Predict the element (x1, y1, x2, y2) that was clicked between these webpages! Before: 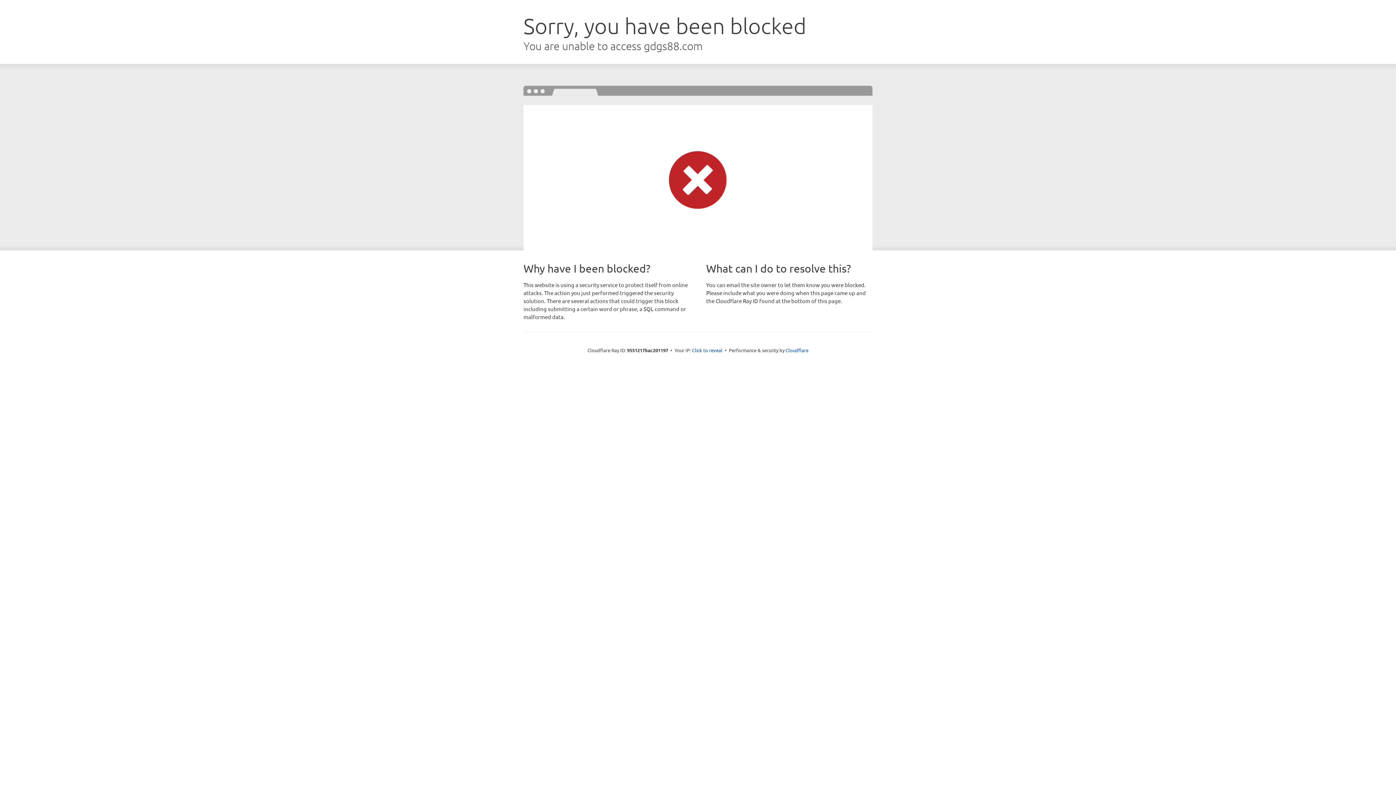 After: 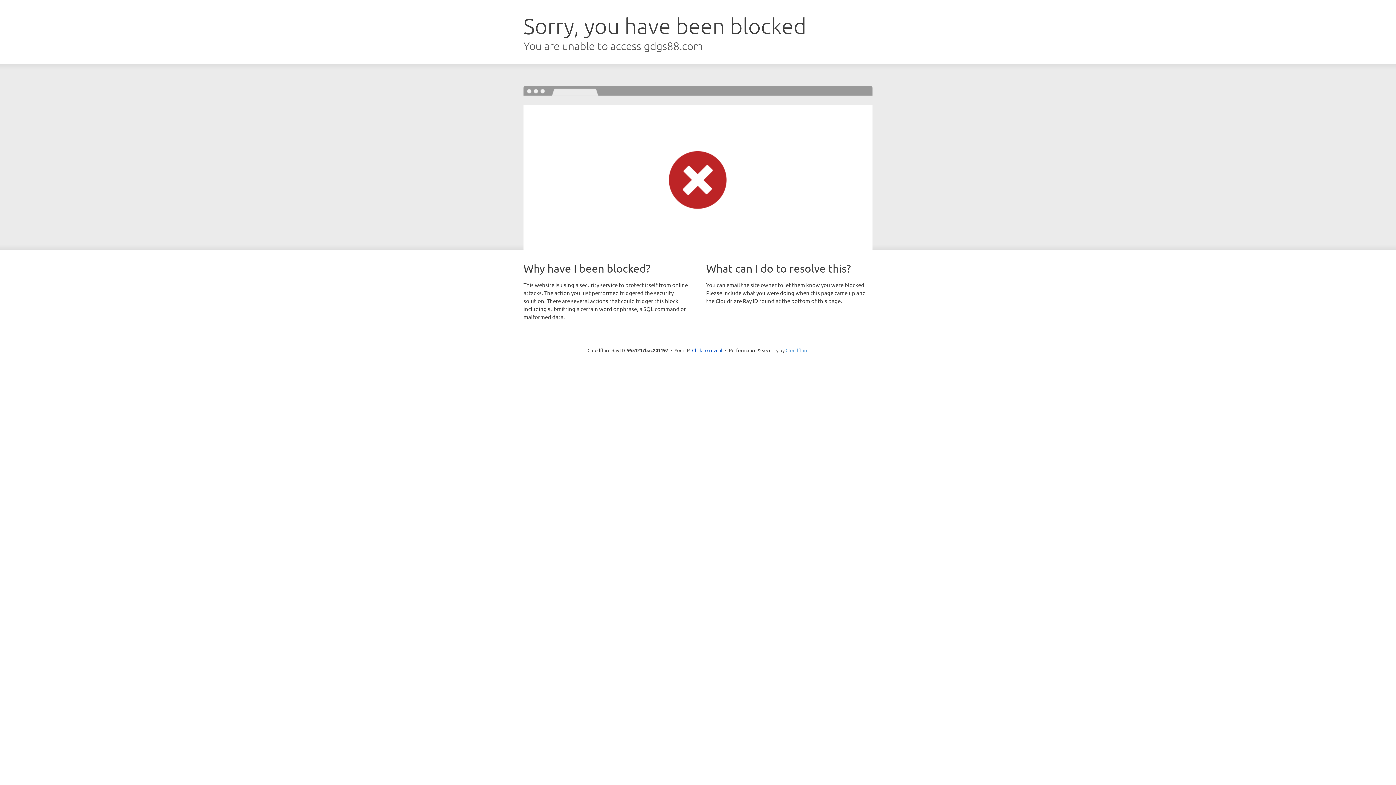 Action: bbox: (785, 347, 808, 353) label: Cloudflare